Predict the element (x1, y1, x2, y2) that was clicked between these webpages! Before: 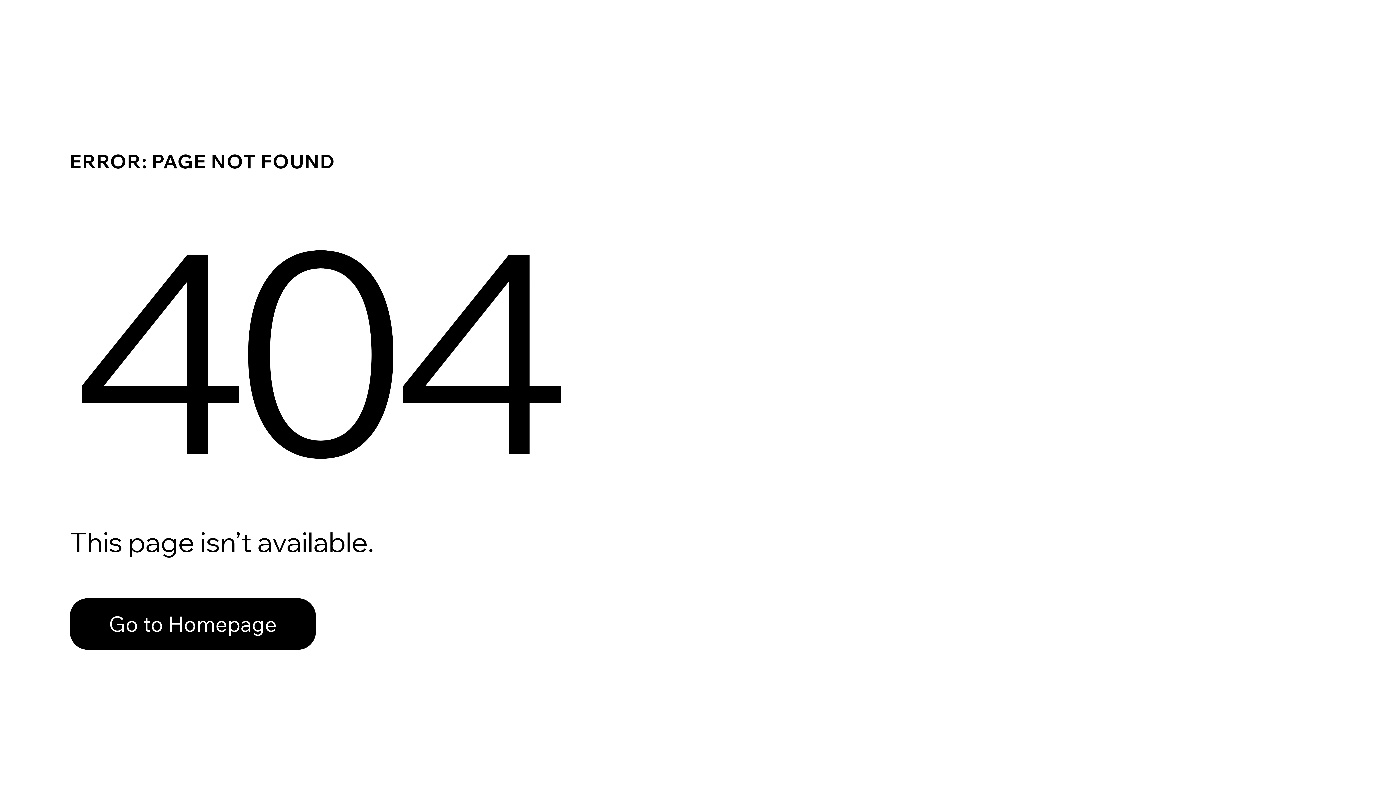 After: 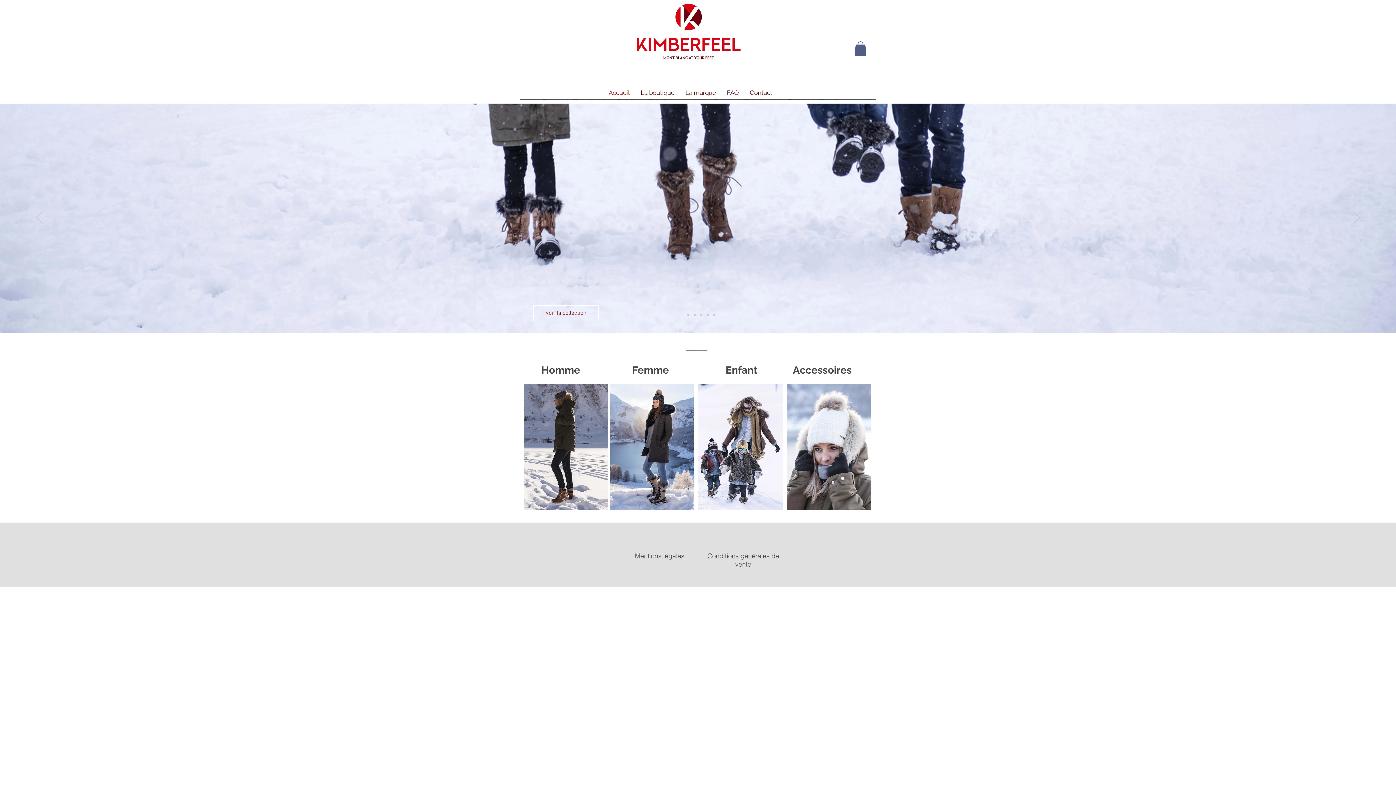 Action: label: Go to Homepage bbox: (69, 582, 768, 659)